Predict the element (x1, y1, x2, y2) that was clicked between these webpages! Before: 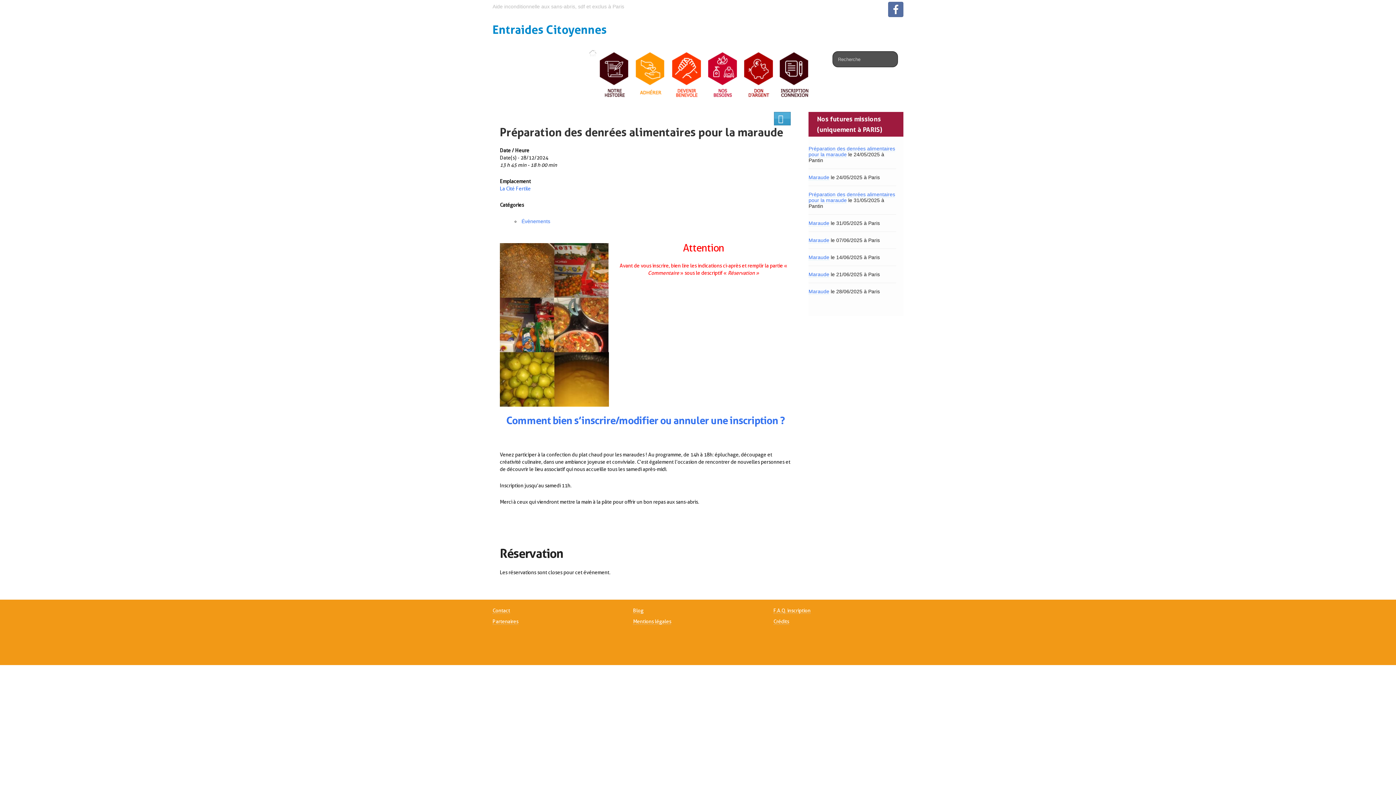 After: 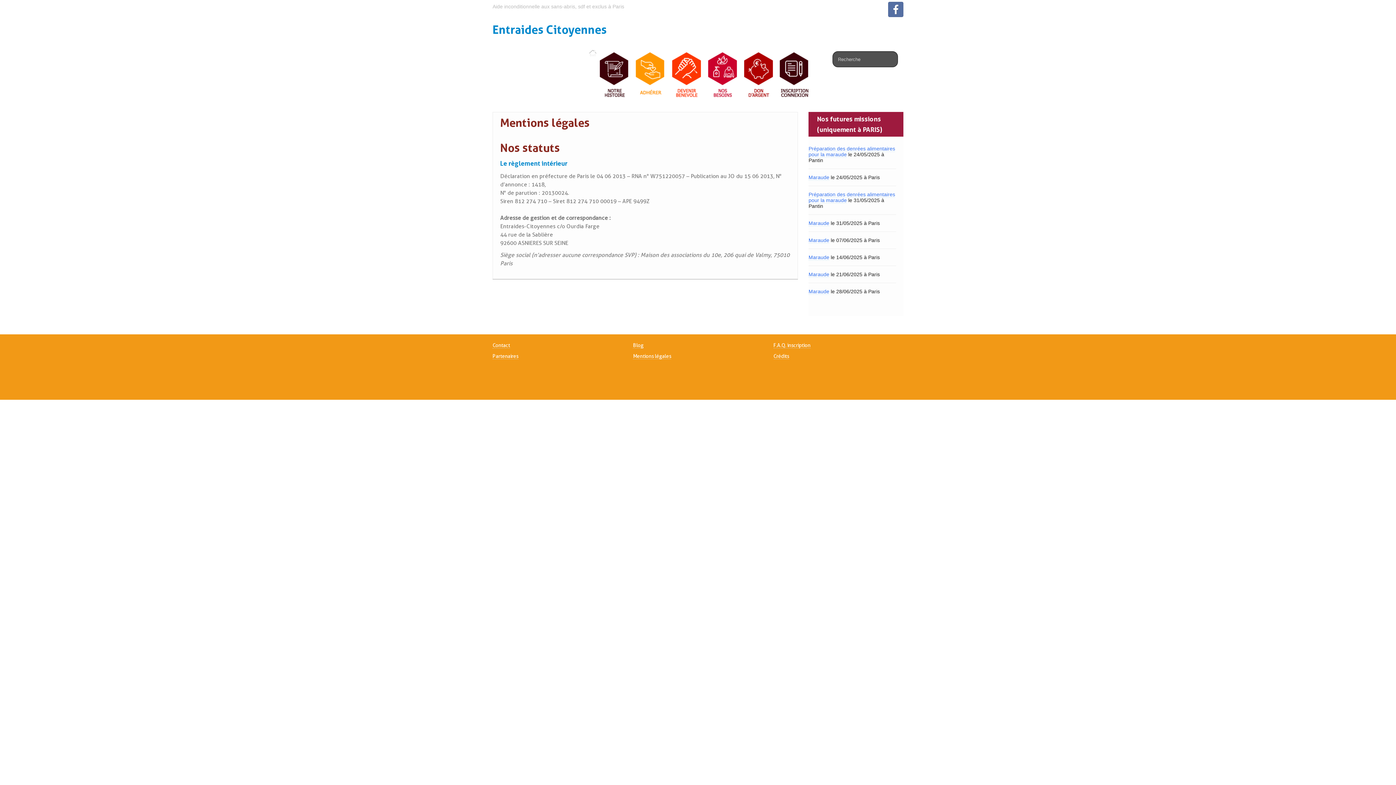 Action: label: Mentions légales bbox: (633, 618, 671, 625)